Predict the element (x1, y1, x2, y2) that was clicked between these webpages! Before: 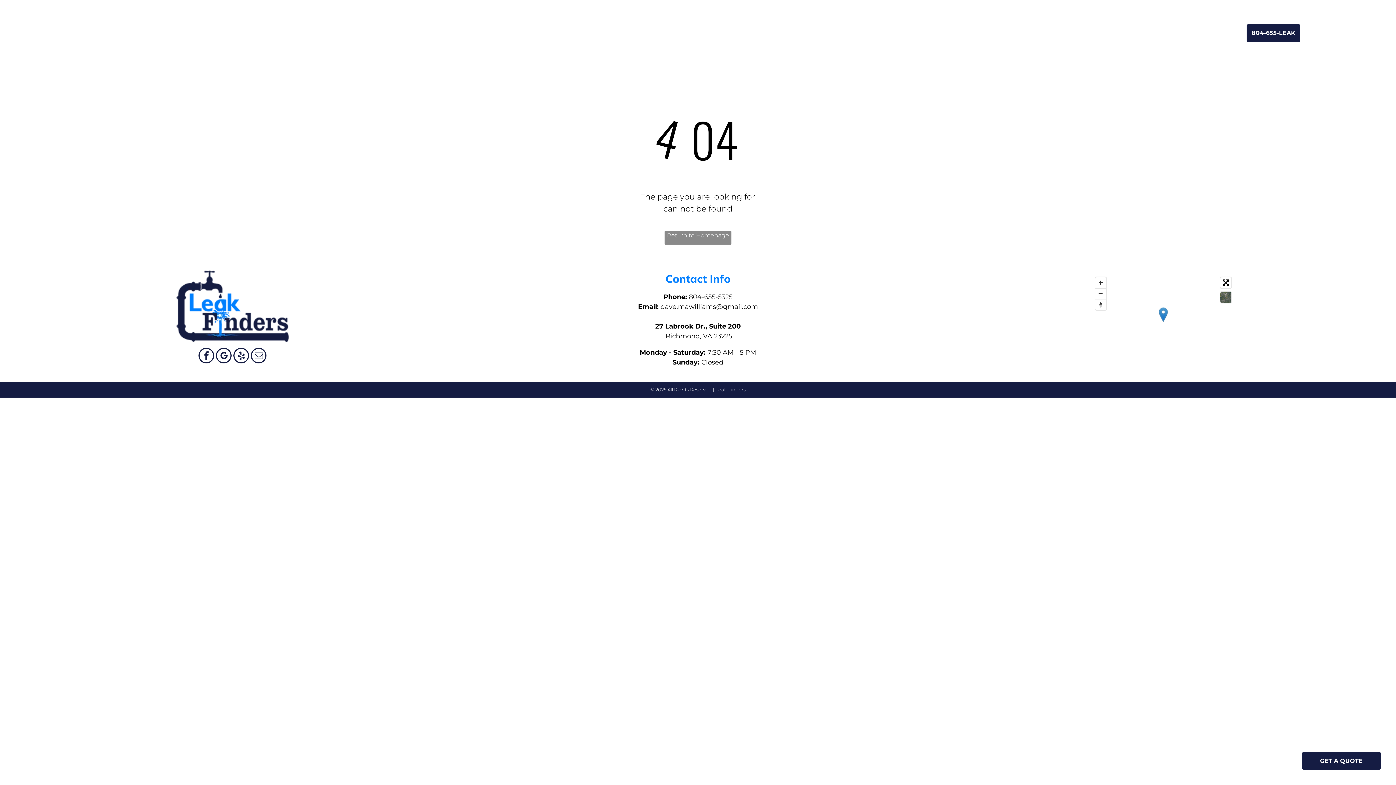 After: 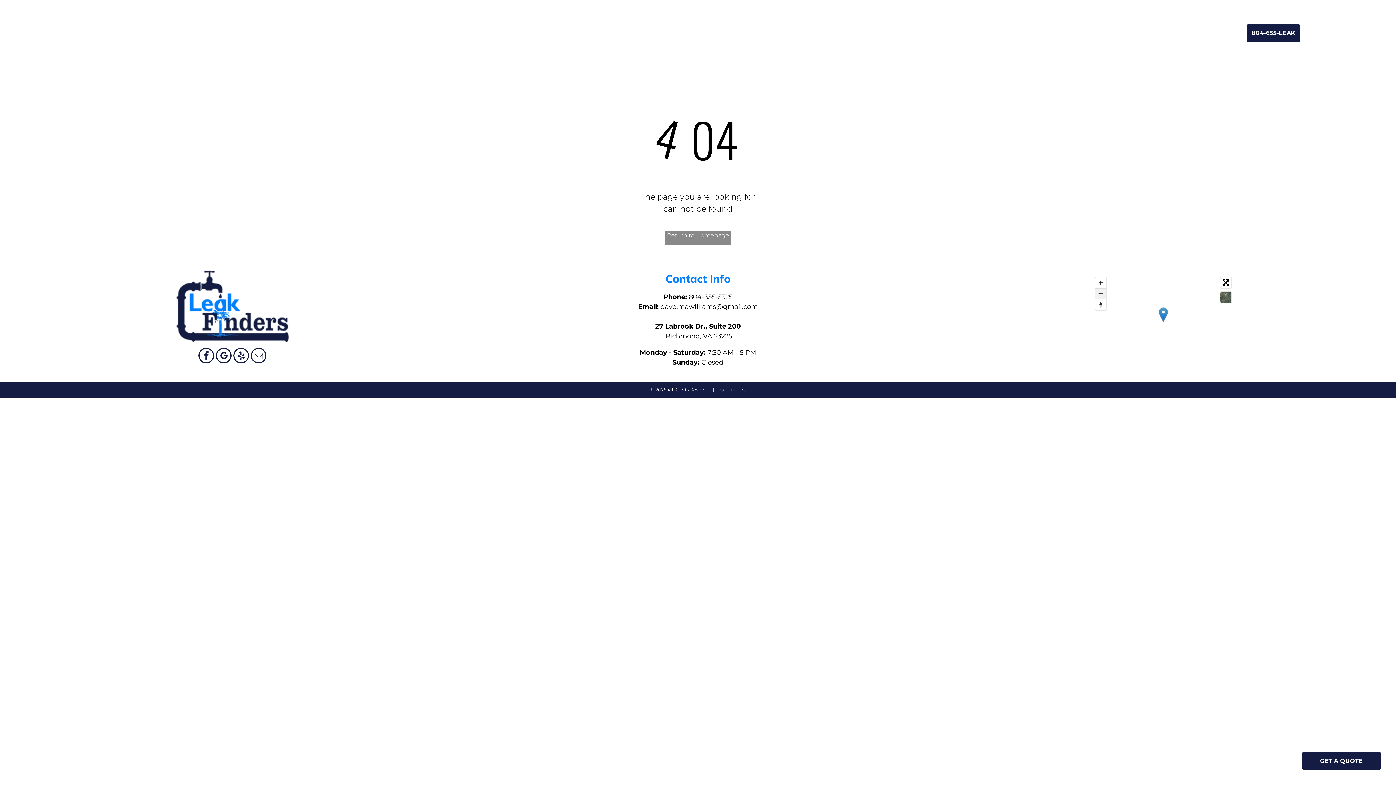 Action: bbox: (1095, 288, 1106, 299) label: Zoom out